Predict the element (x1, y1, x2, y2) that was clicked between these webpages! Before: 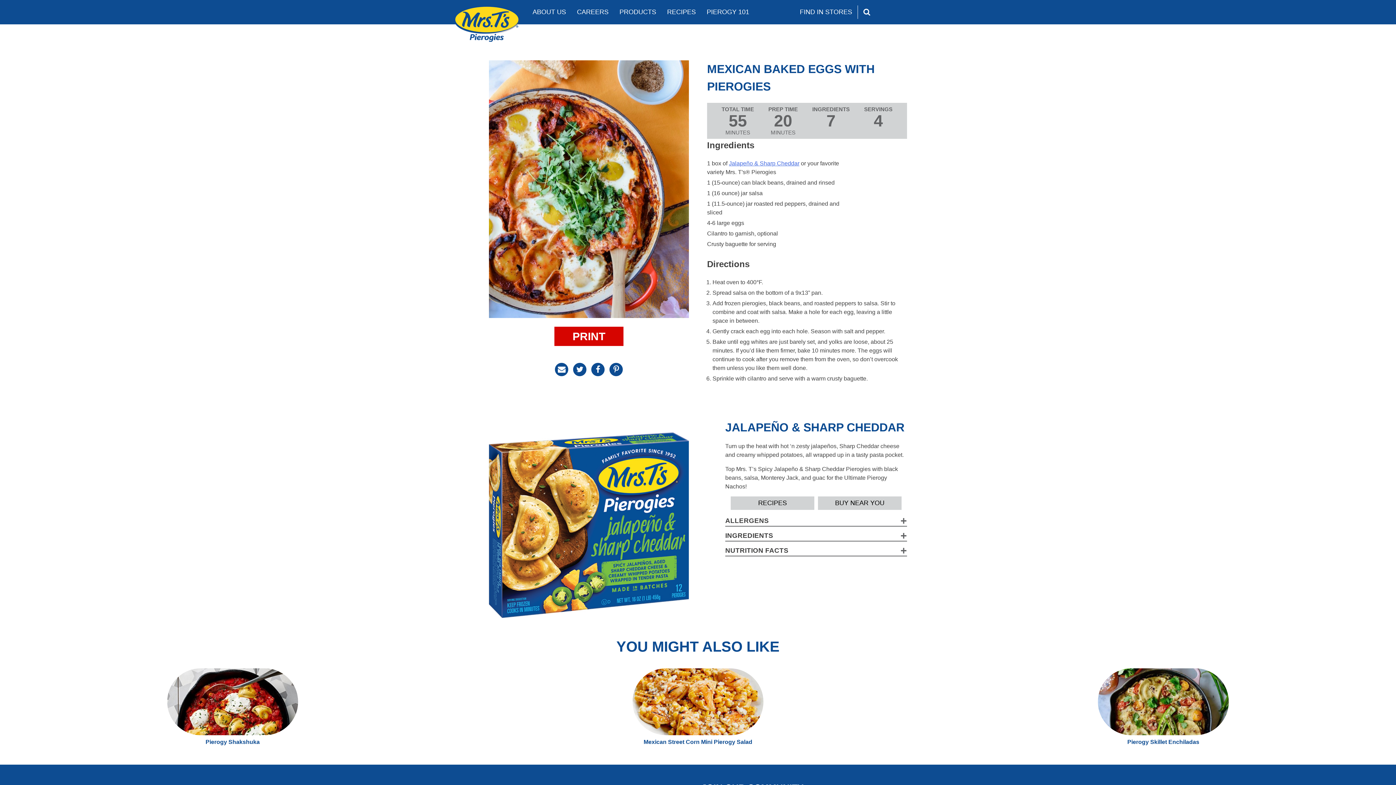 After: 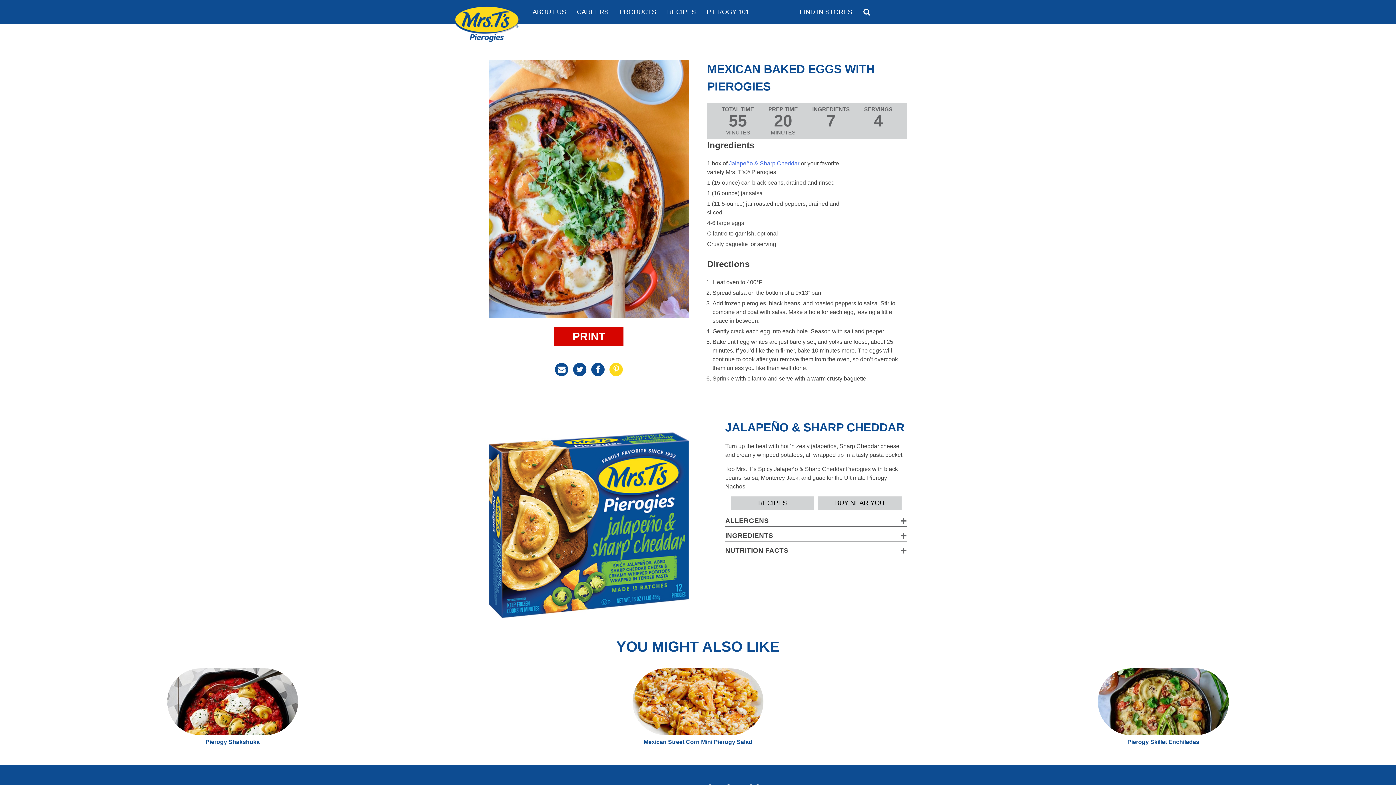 Action: bbox: (608, 362, 624, 377)